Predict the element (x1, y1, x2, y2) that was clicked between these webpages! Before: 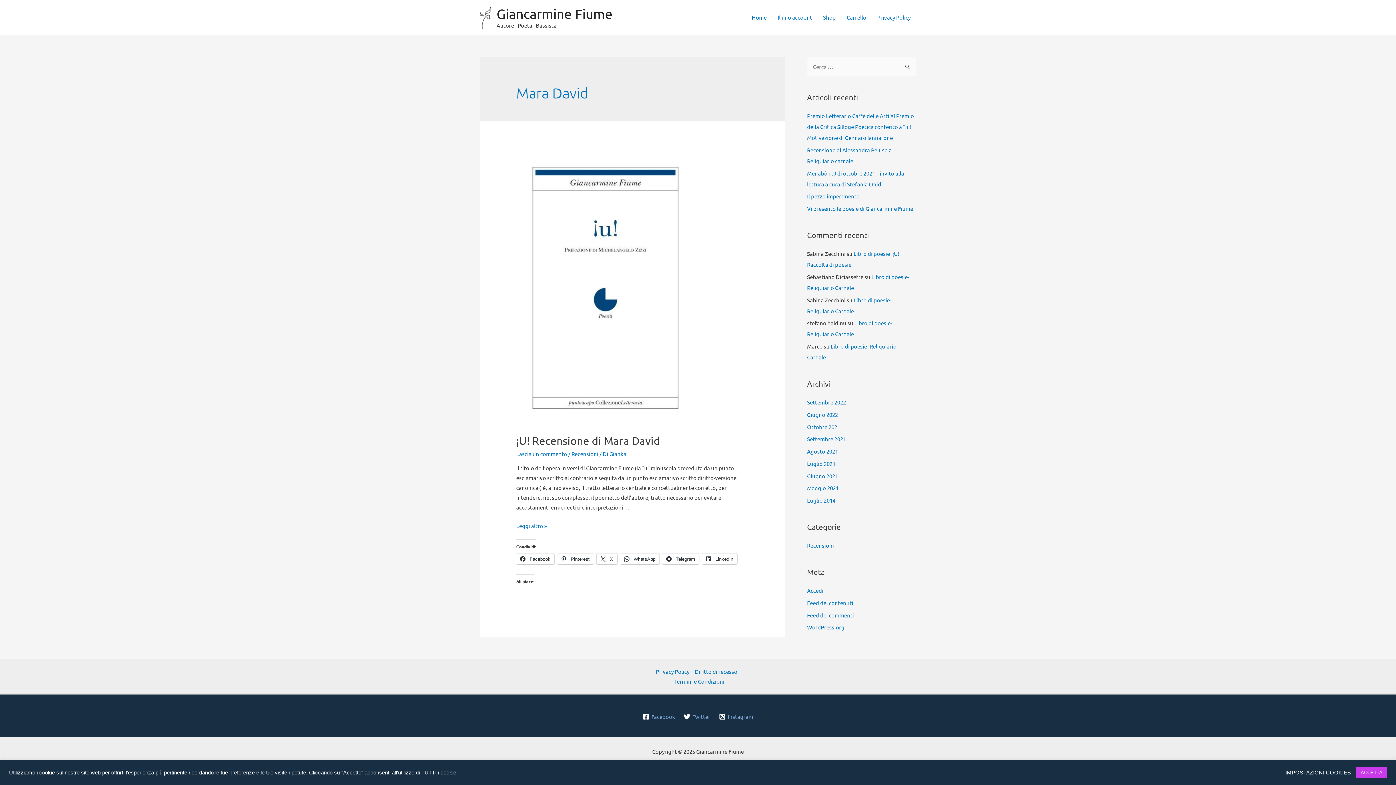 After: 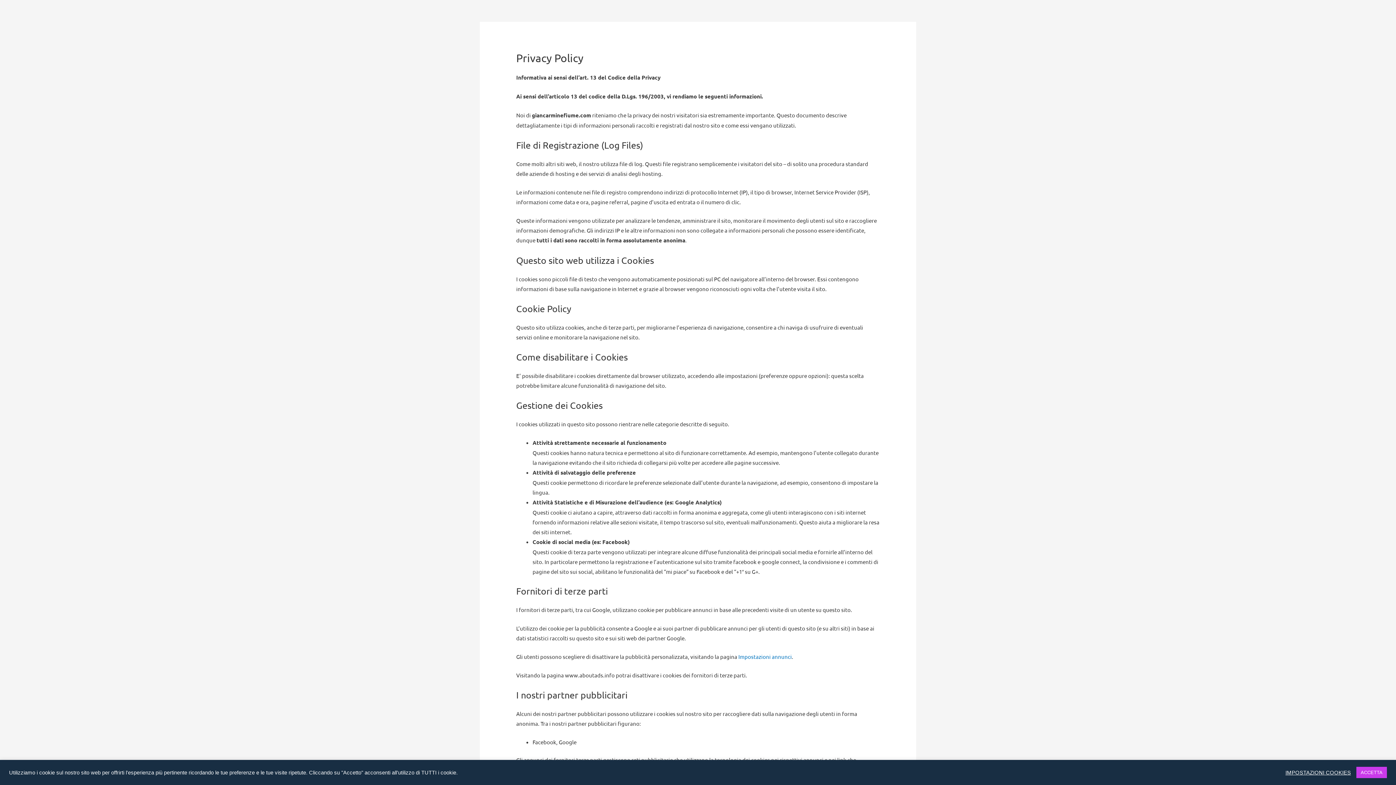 Action: label: Privacy Policy bbox: (656, 666, 692, 676)